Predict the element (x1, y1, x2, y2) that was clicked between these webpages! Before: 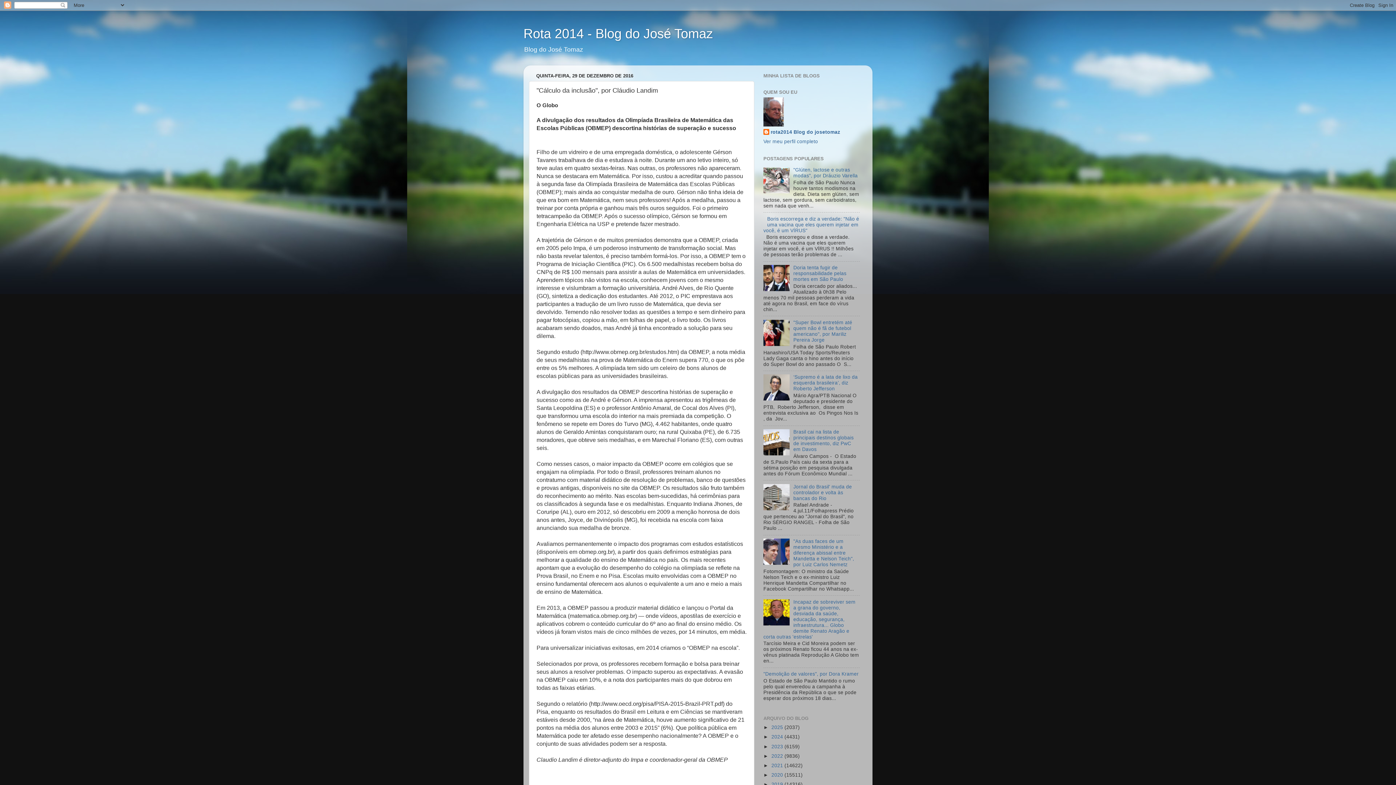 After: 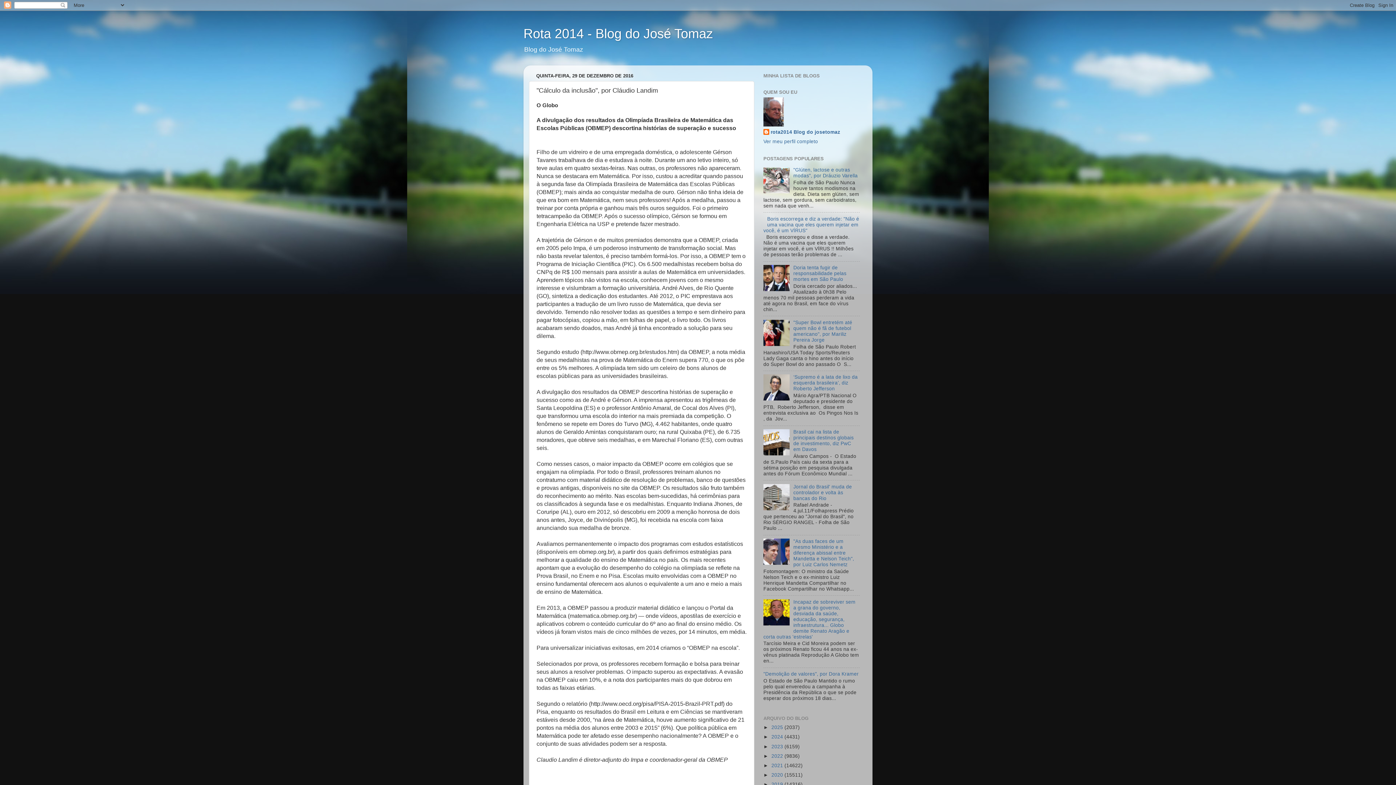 Action: bbox: (763, 287, 791, 292)